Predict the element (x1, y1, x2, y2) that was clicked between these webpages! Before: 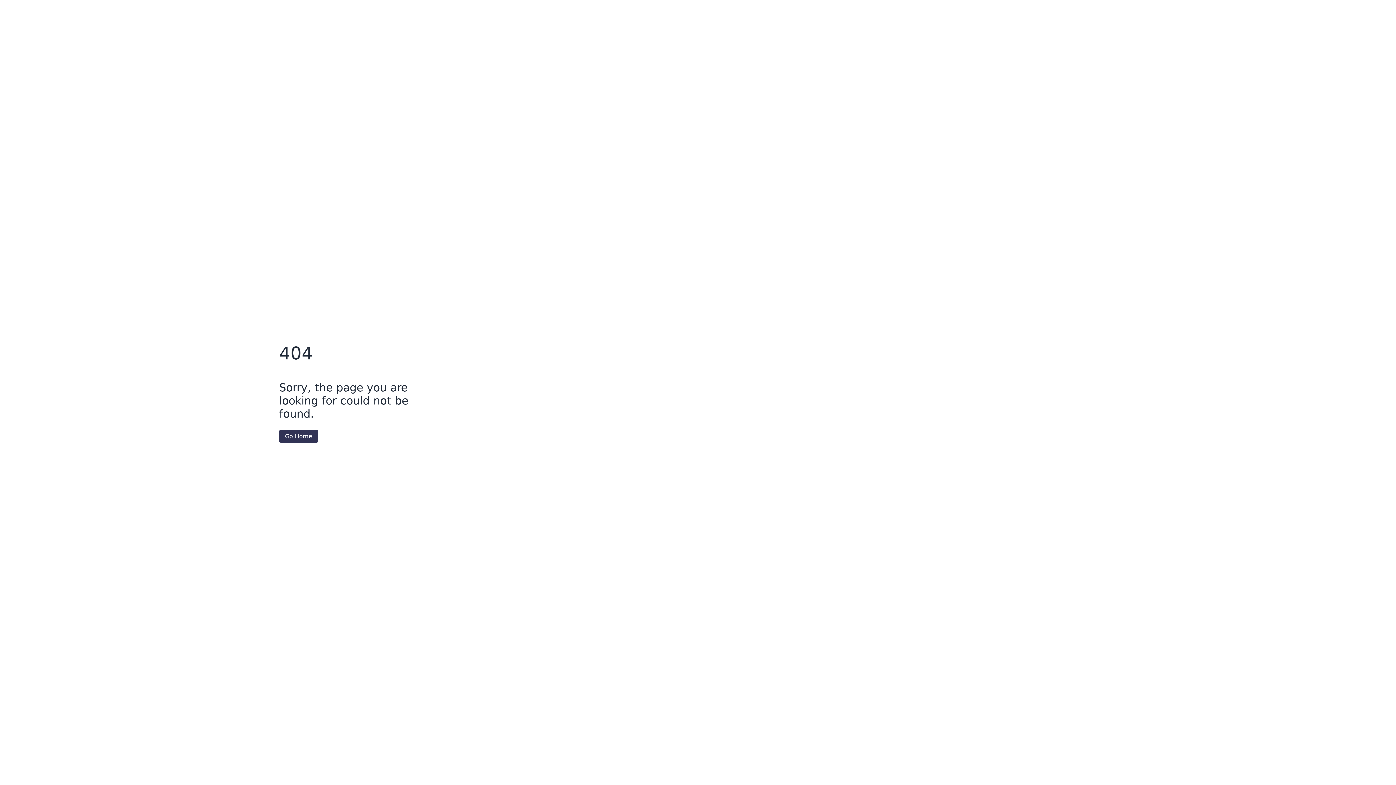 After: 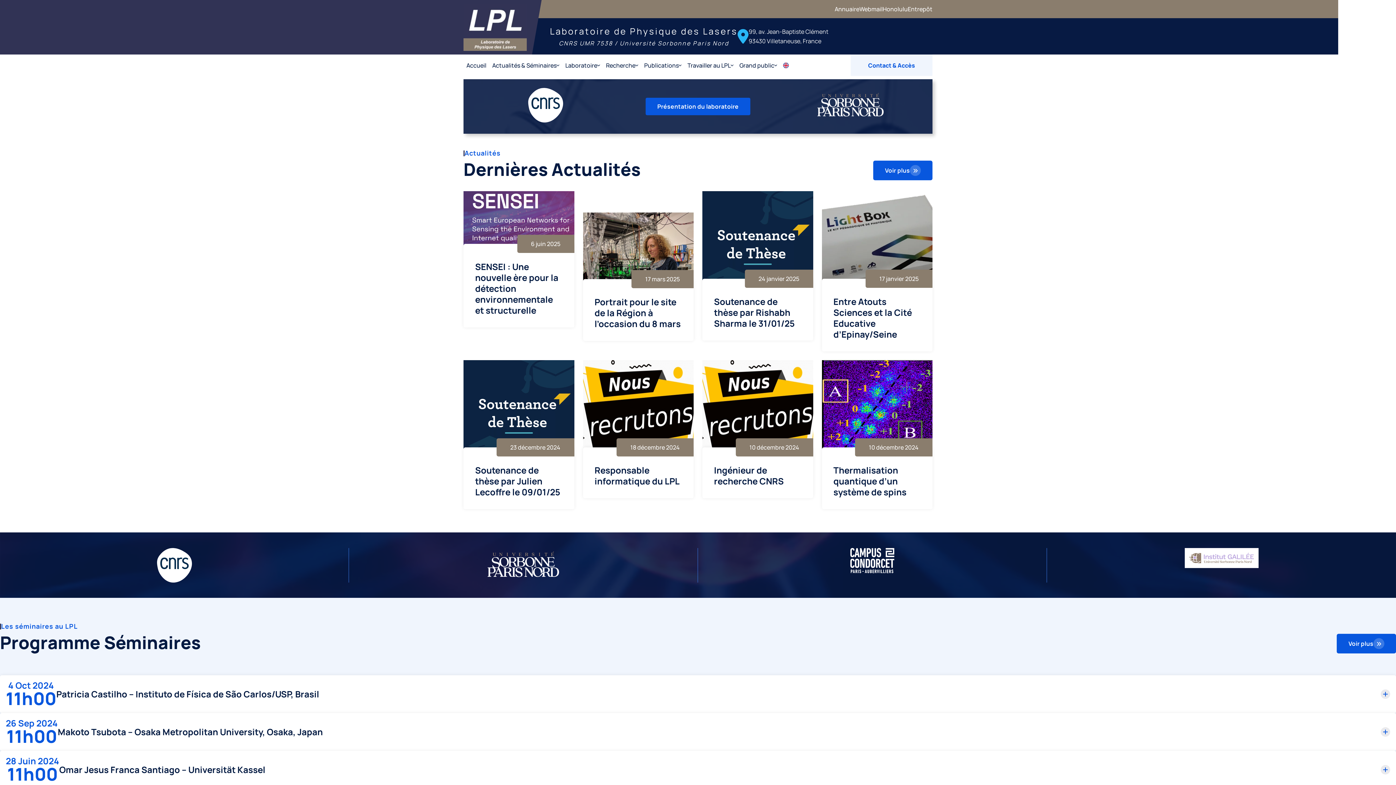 Action: bbox: (279, 430, 318, 442) label: Go Home